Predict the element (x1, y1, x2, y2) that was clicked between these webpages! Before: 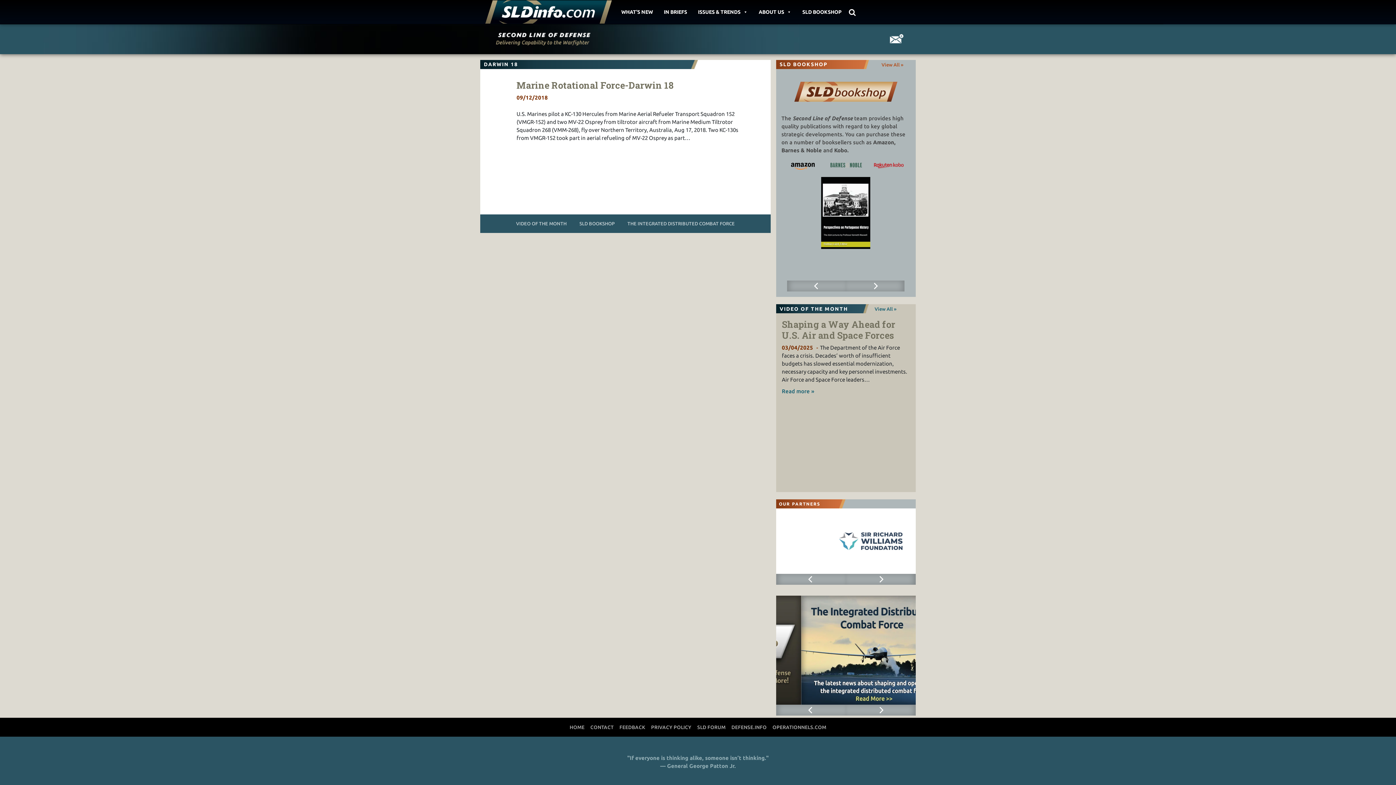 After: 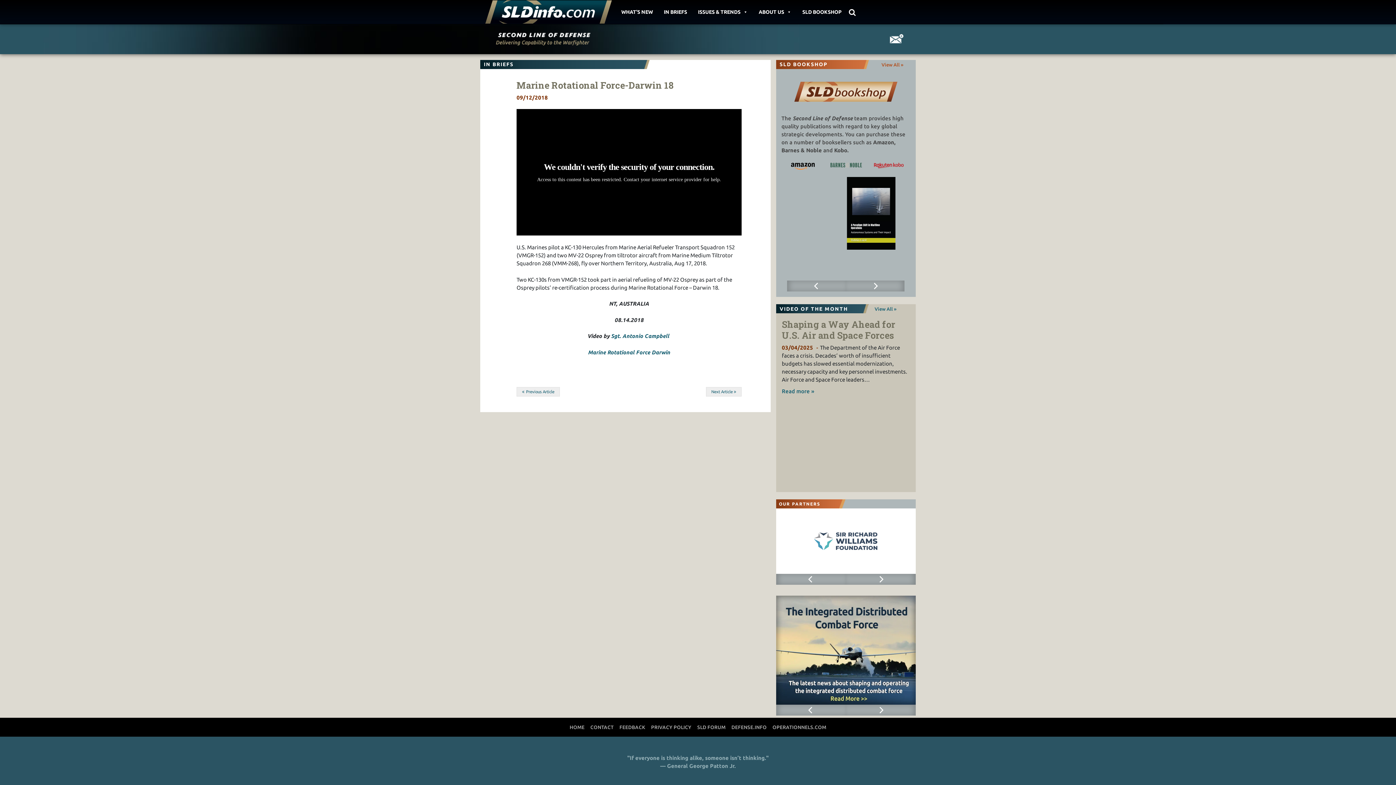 Action: label: Marine Rotational Force-Darwin 18 bbox: (516, 79, 673, 91)